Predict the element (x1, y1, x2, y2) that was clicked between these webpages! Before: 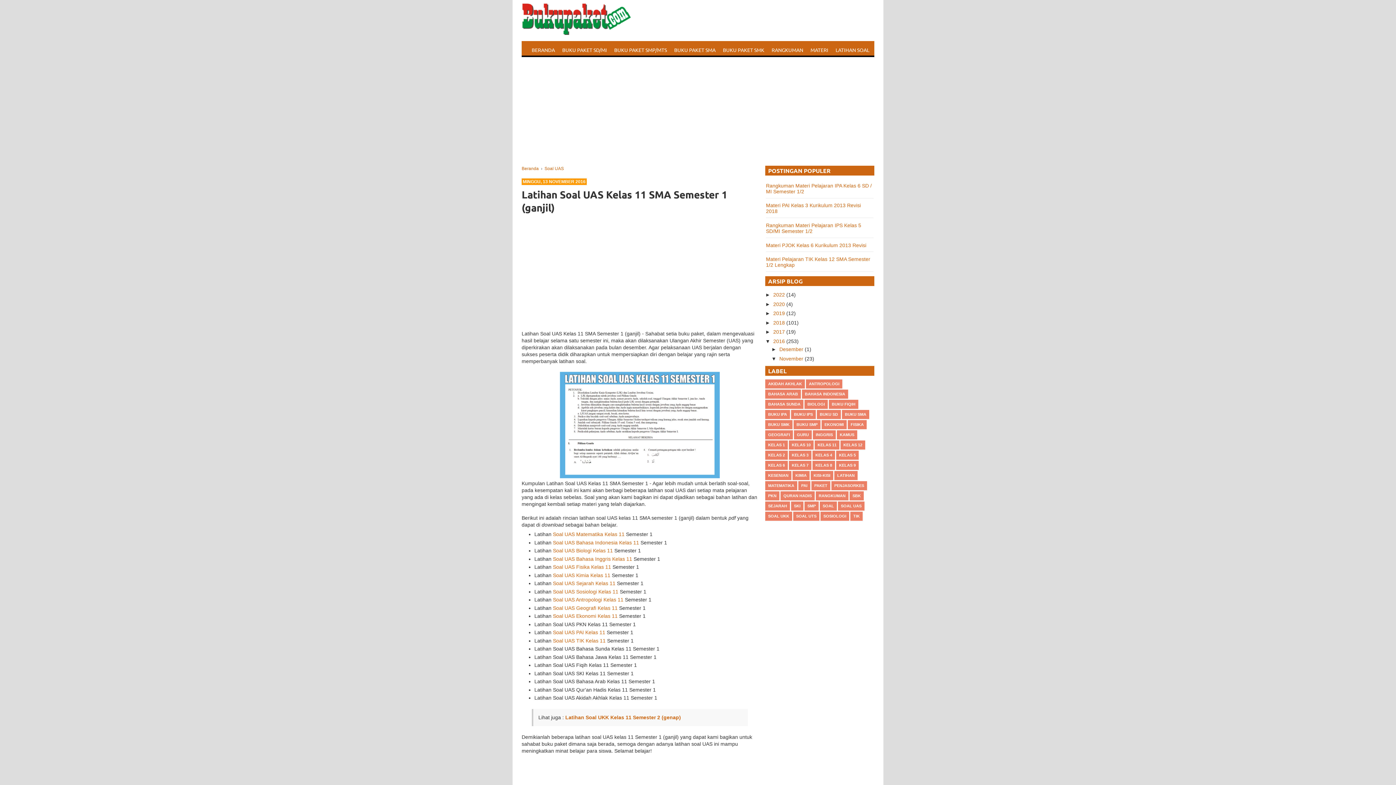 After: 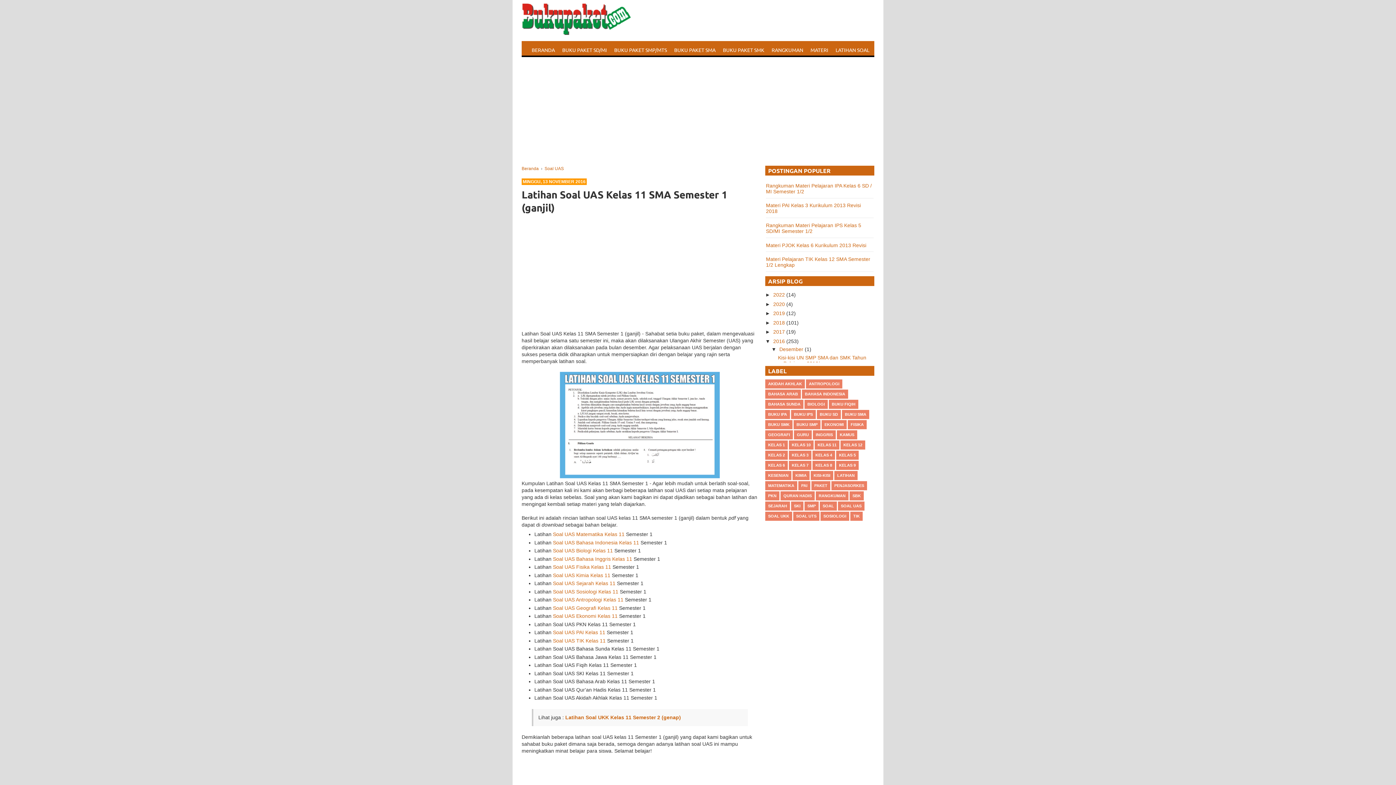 Action: label: ►   bbox: (771, 346, 779, 352)